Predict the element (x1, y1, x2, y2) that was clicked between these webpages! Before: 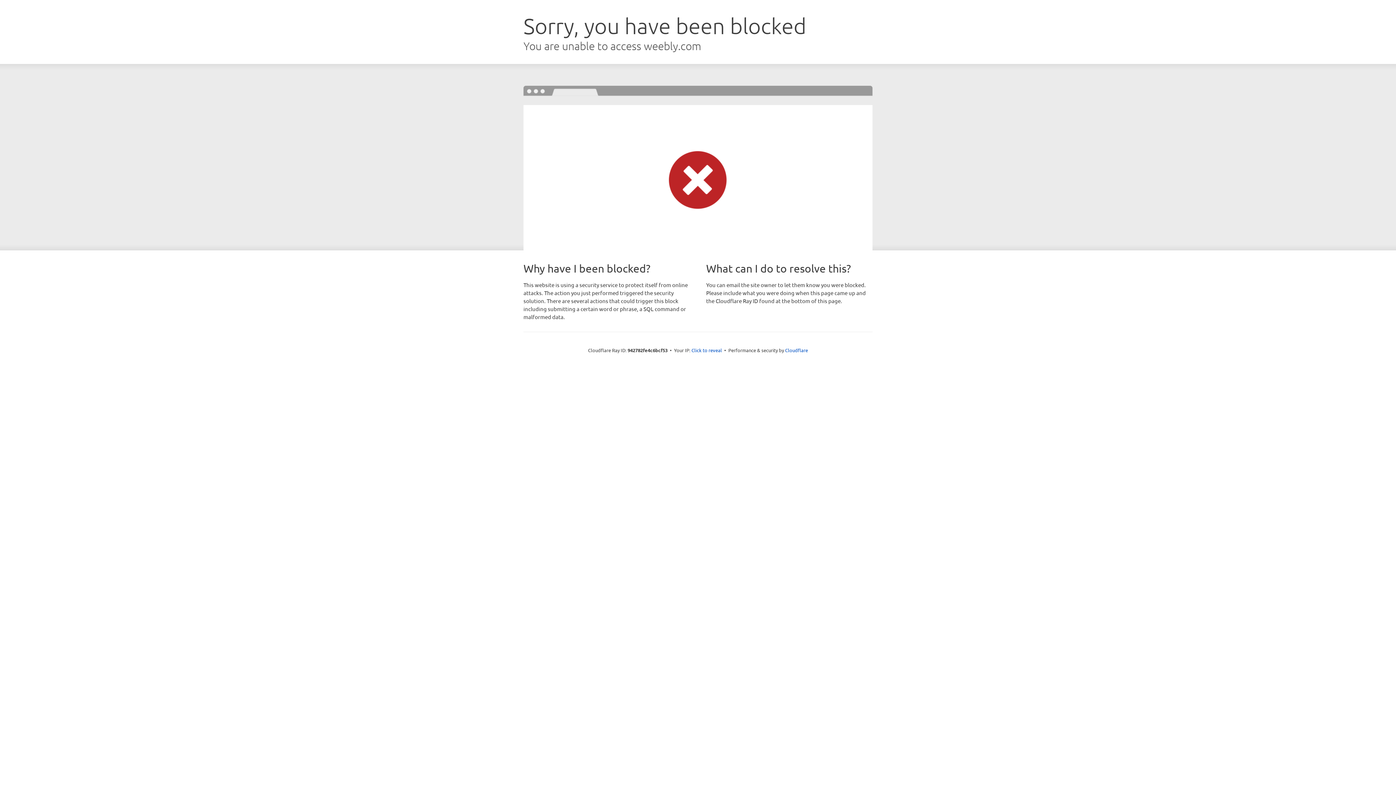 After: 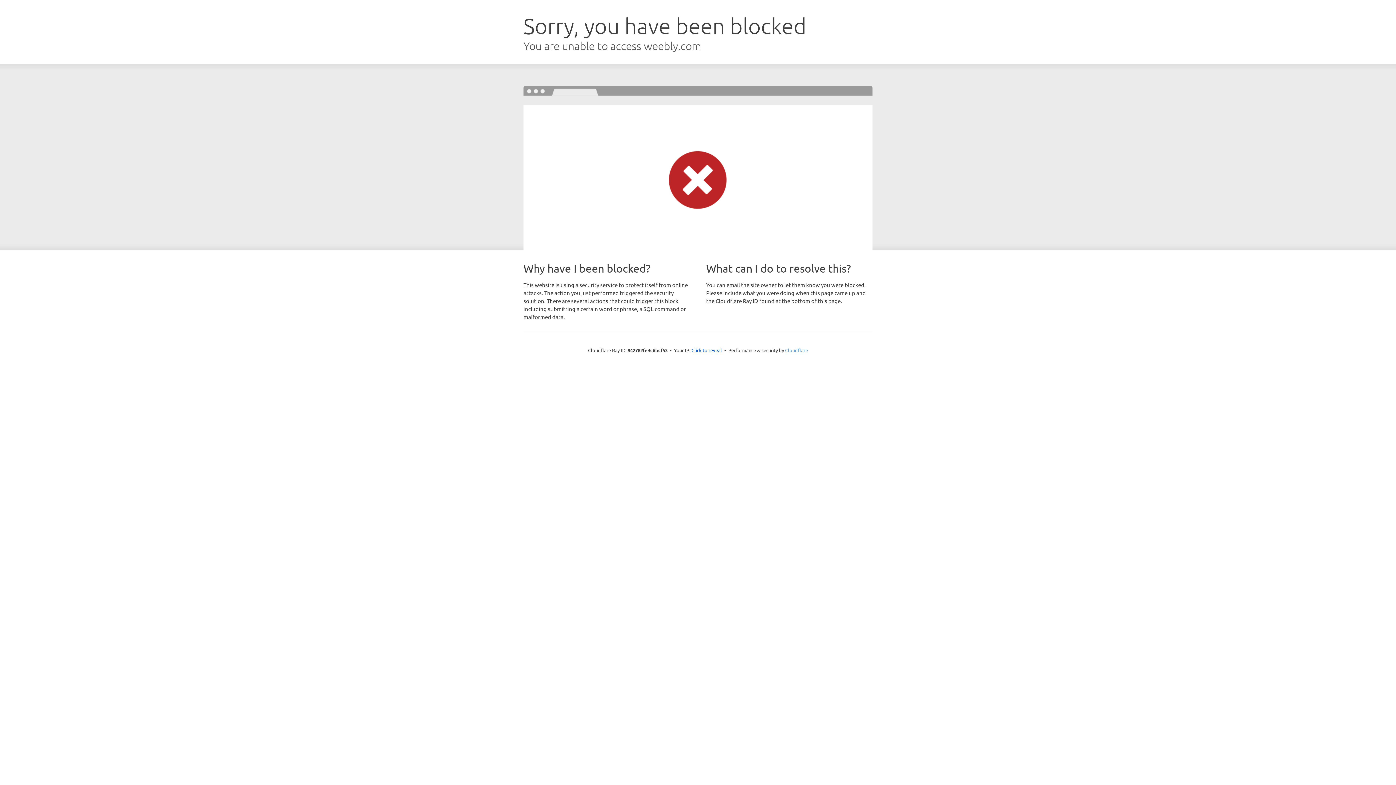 Action: label: Cloudflare bbox: (785, 347, 808, 353)